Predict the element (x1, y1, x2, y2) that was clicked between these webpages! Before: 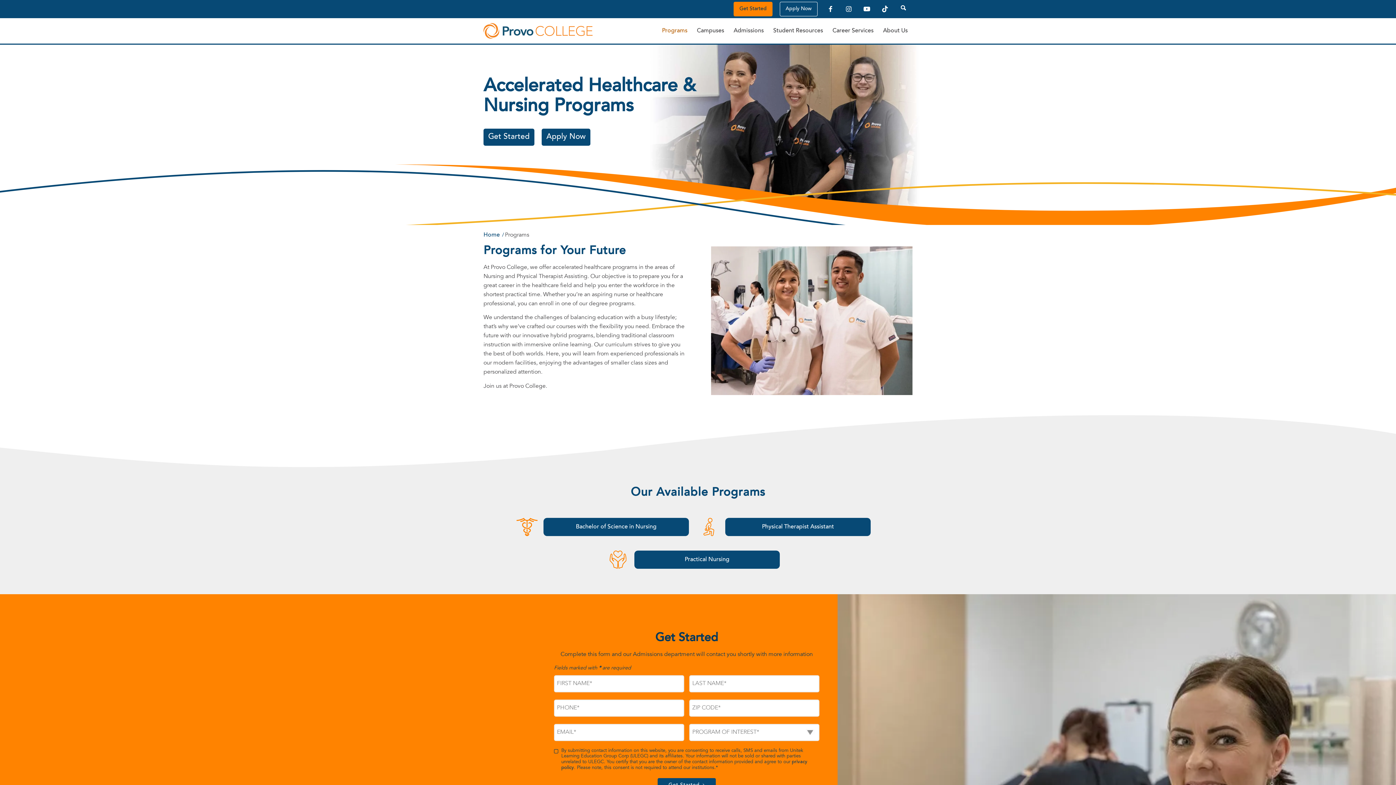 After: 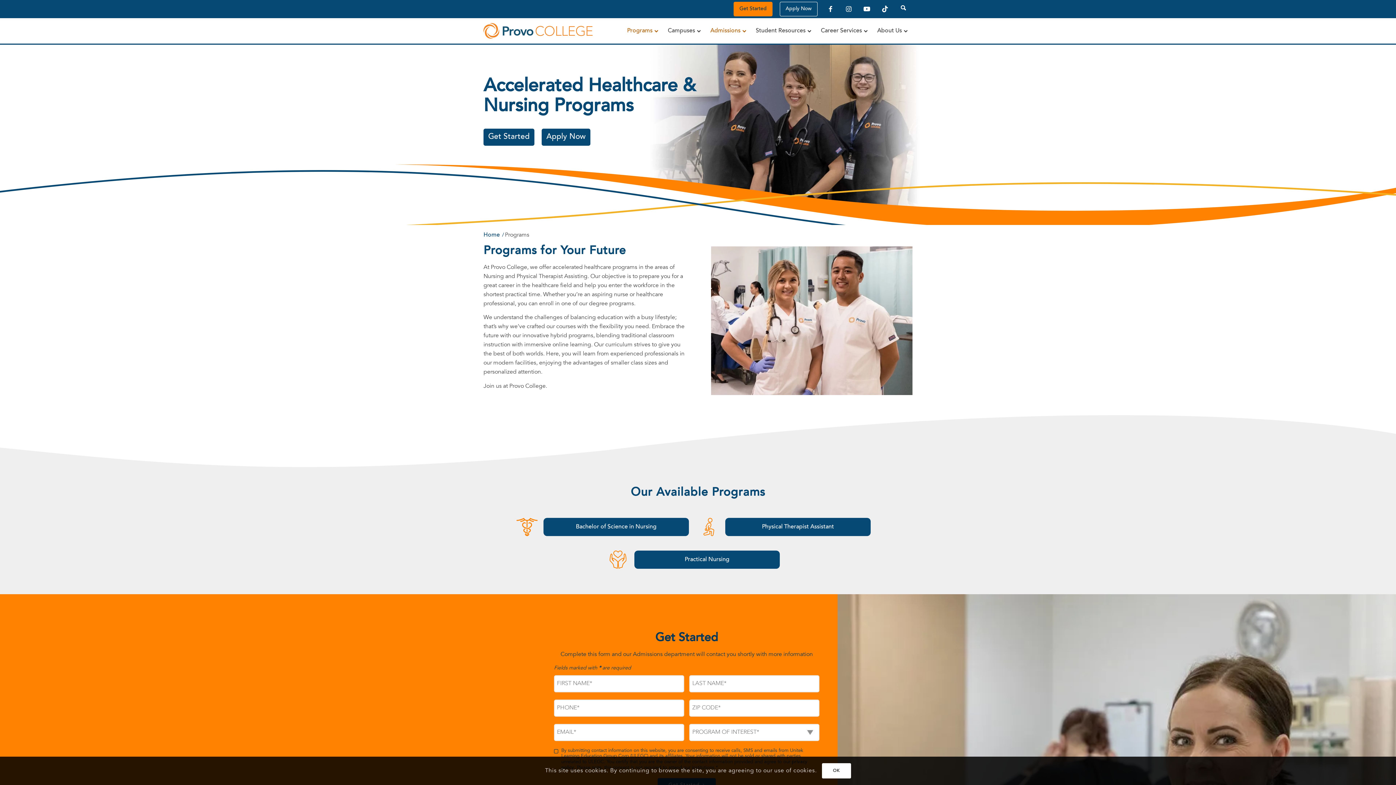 Action: label: Admissions bbox: (729, 18, 768, 43)